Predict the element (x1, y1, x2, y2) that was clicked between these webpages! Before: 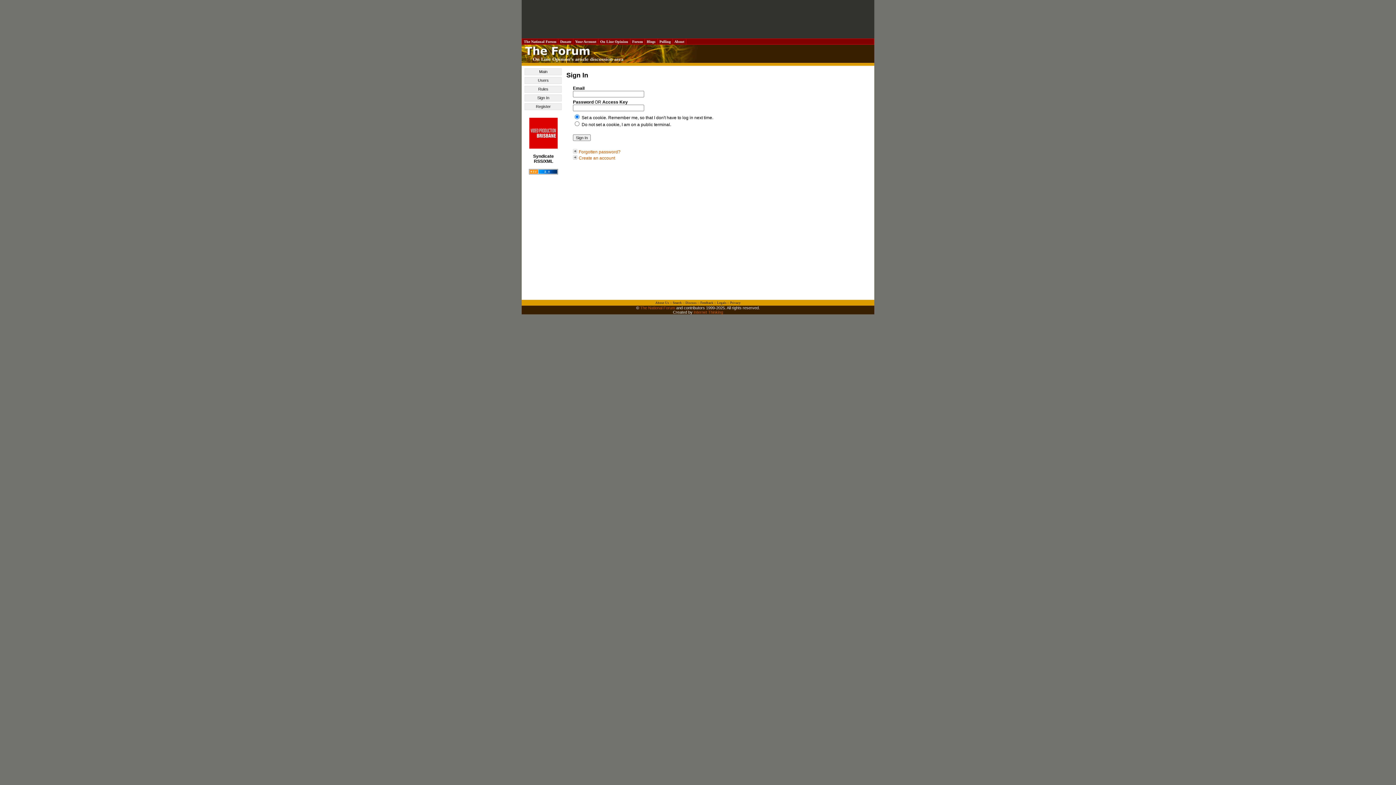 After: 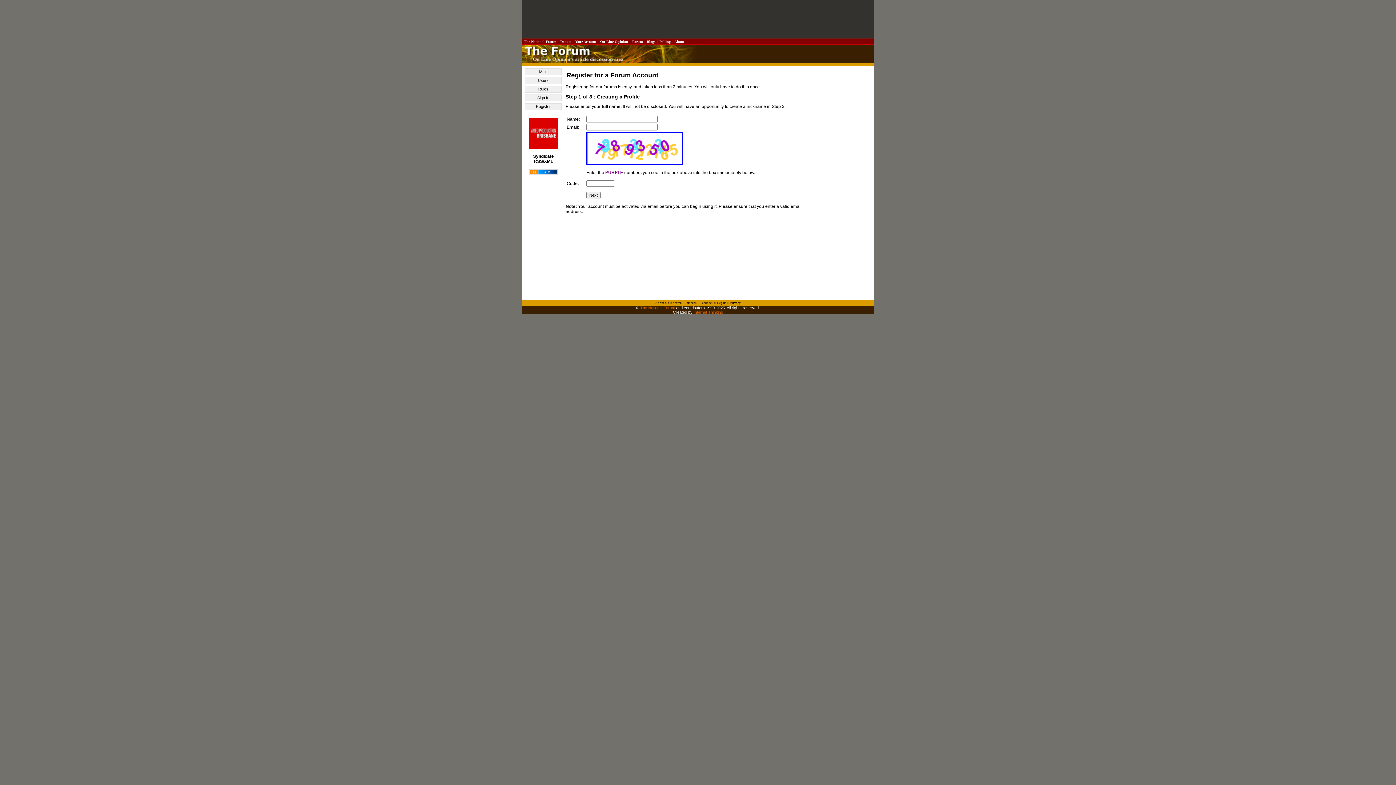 Action: label: Register bbox: (525, 103, 561, 109)